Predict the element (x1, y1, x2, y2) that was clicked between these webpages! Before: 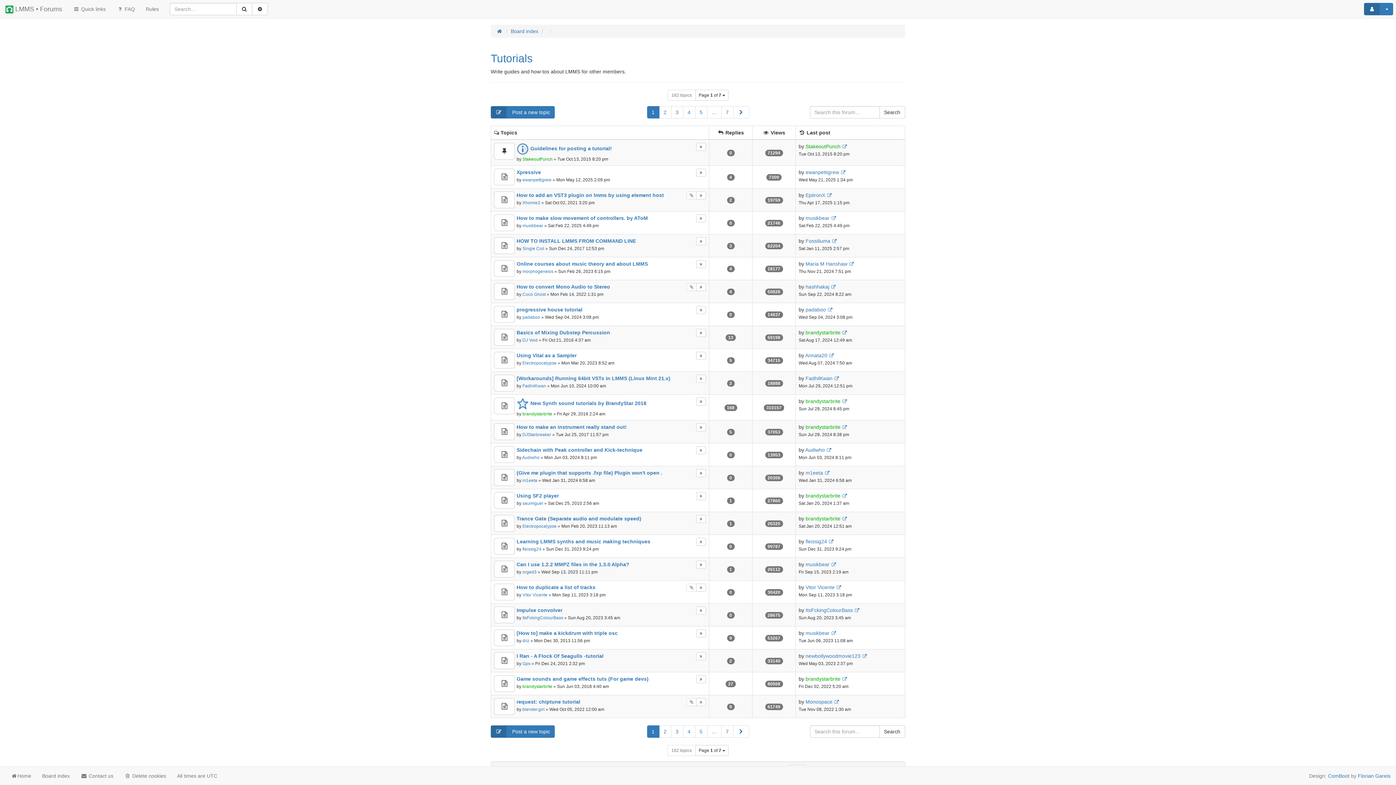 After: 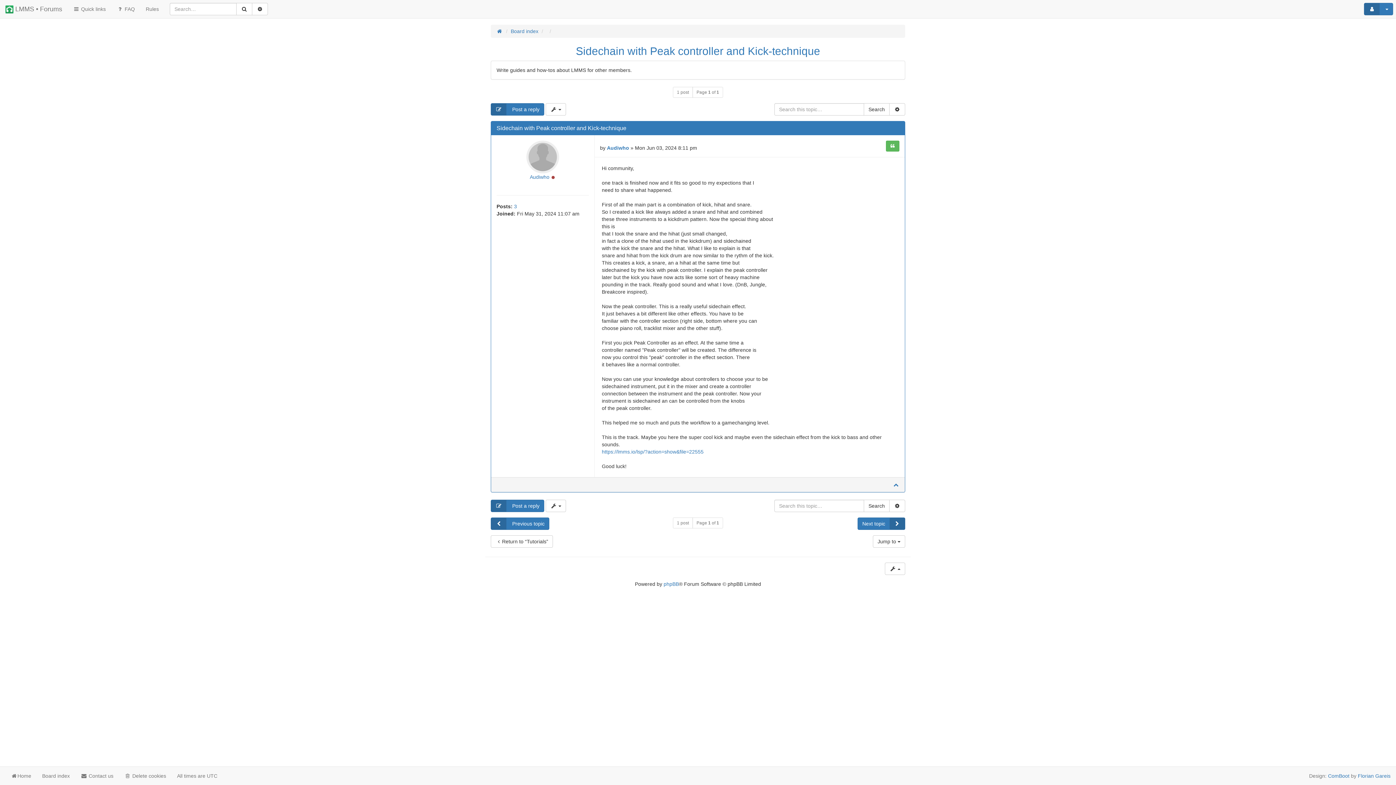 Action: label: Sidechain with Peak controller and Kick-technique bbox: (516, 447, 642, 453)